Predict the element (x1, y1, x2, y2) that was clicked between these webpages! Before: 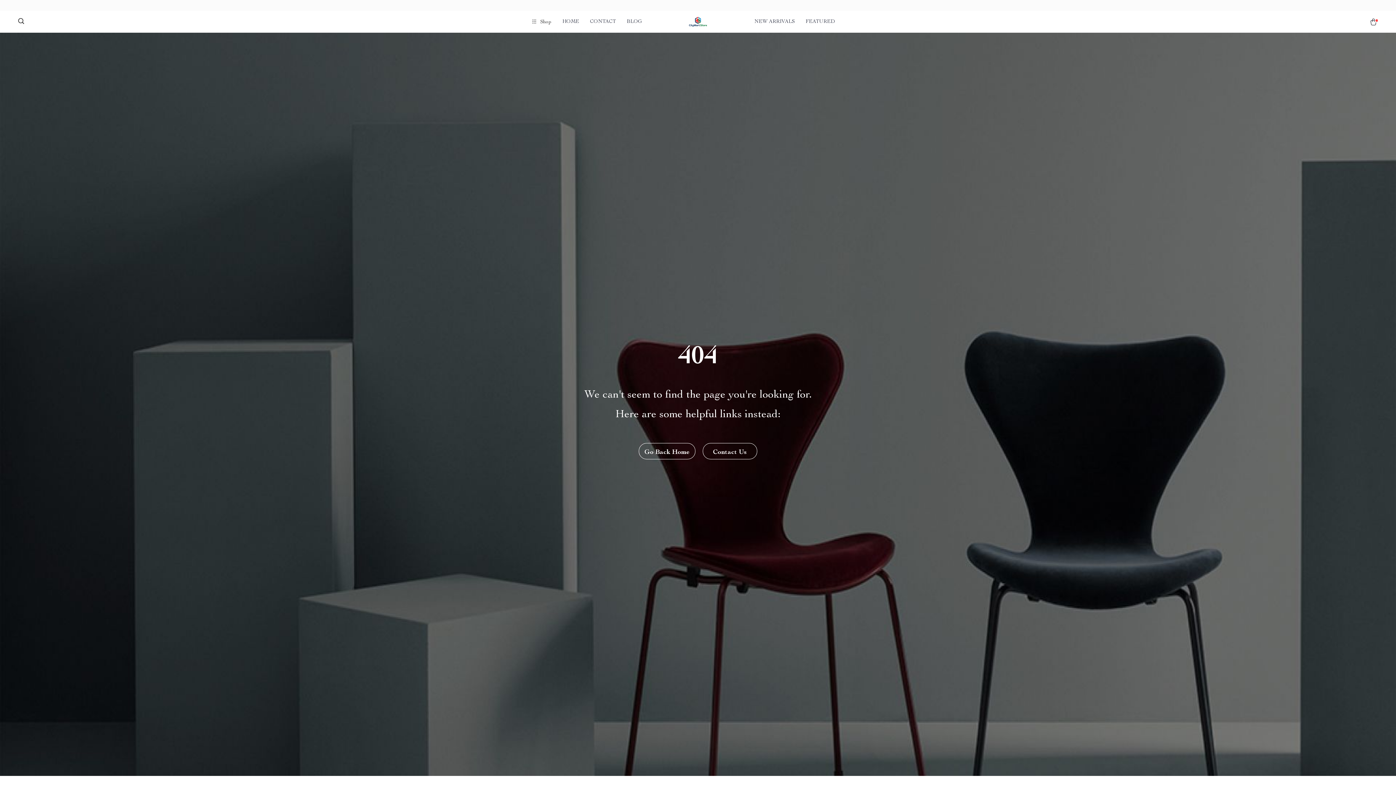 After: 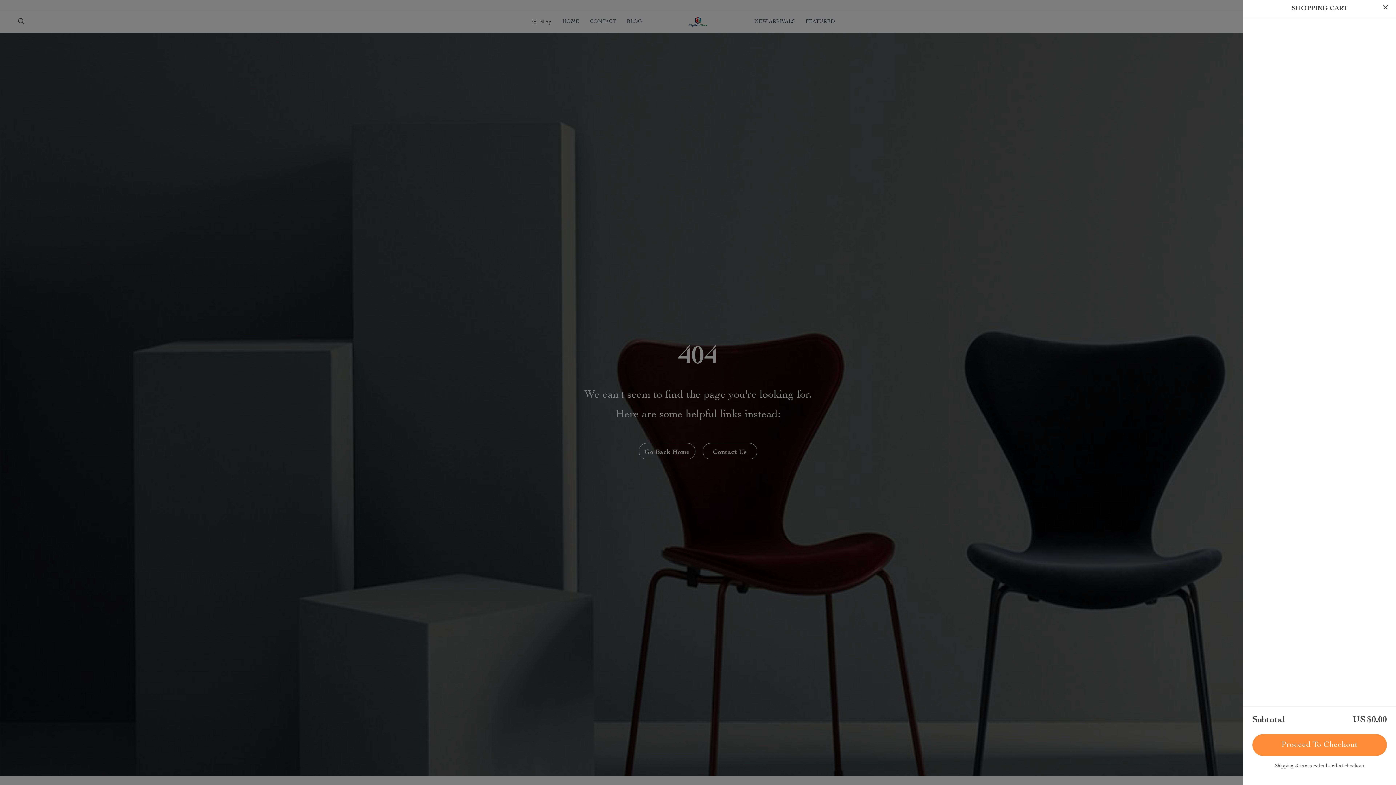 Action: bbox: (1369, 18, 1378, 25)